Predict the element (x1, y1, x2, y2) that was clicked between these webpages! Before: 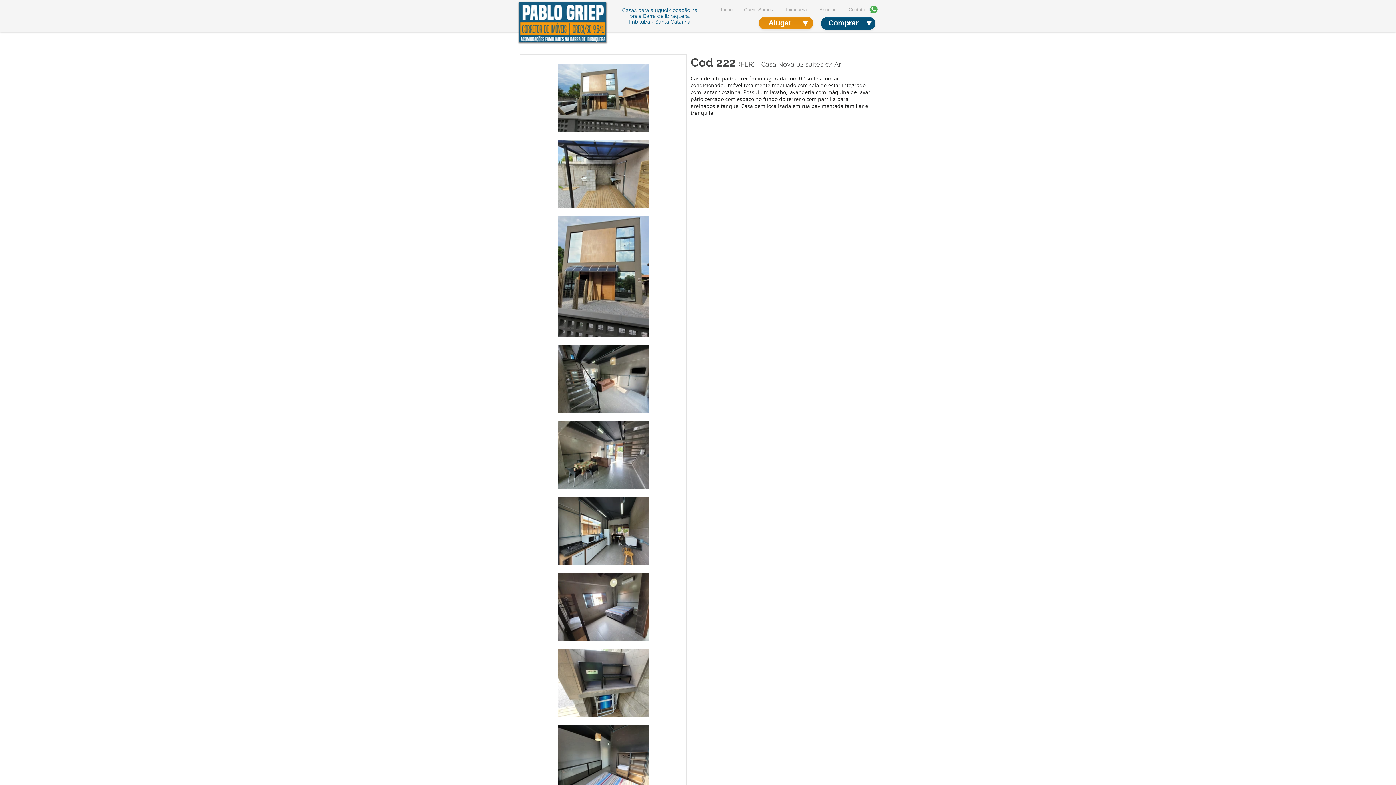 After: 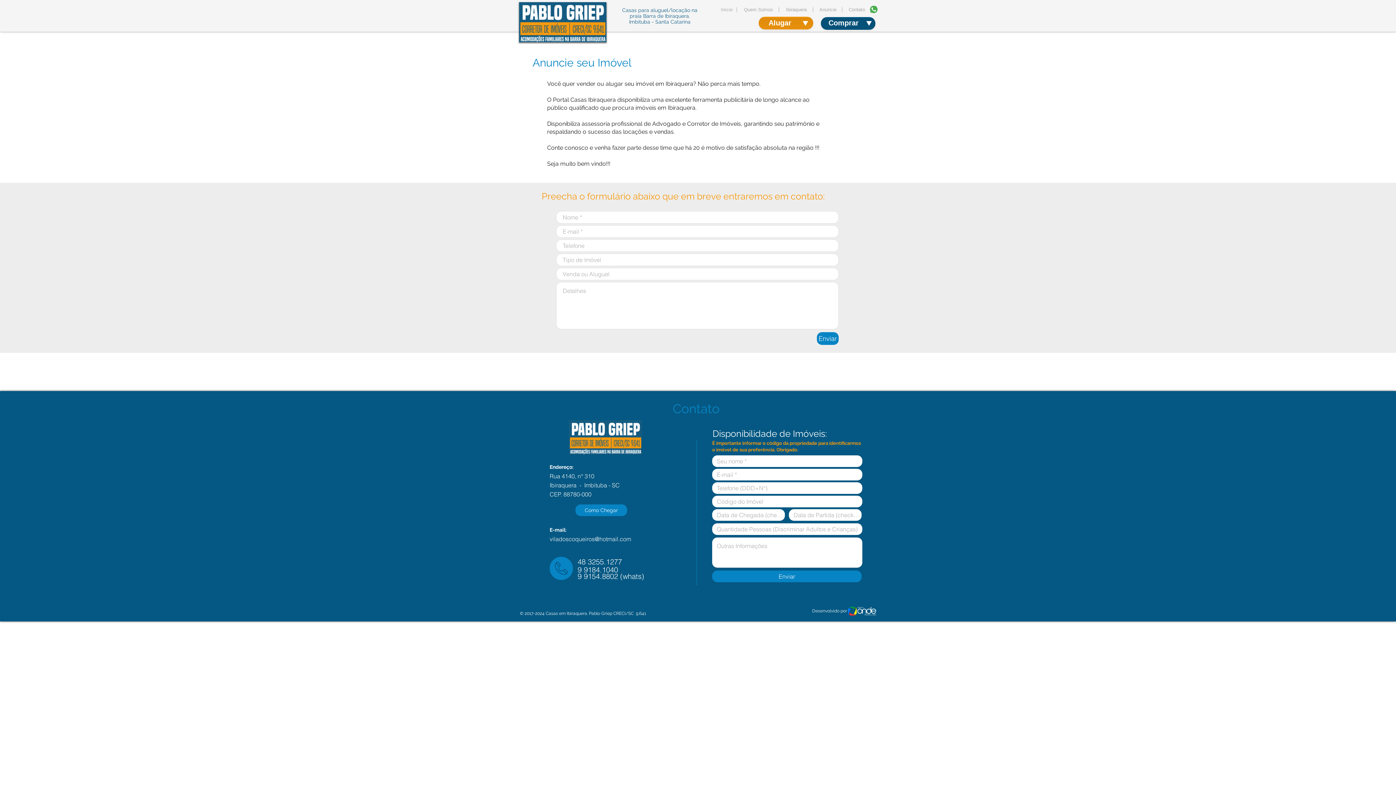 Action: bbox: (818, 6, 837, 13) label: Anuncie